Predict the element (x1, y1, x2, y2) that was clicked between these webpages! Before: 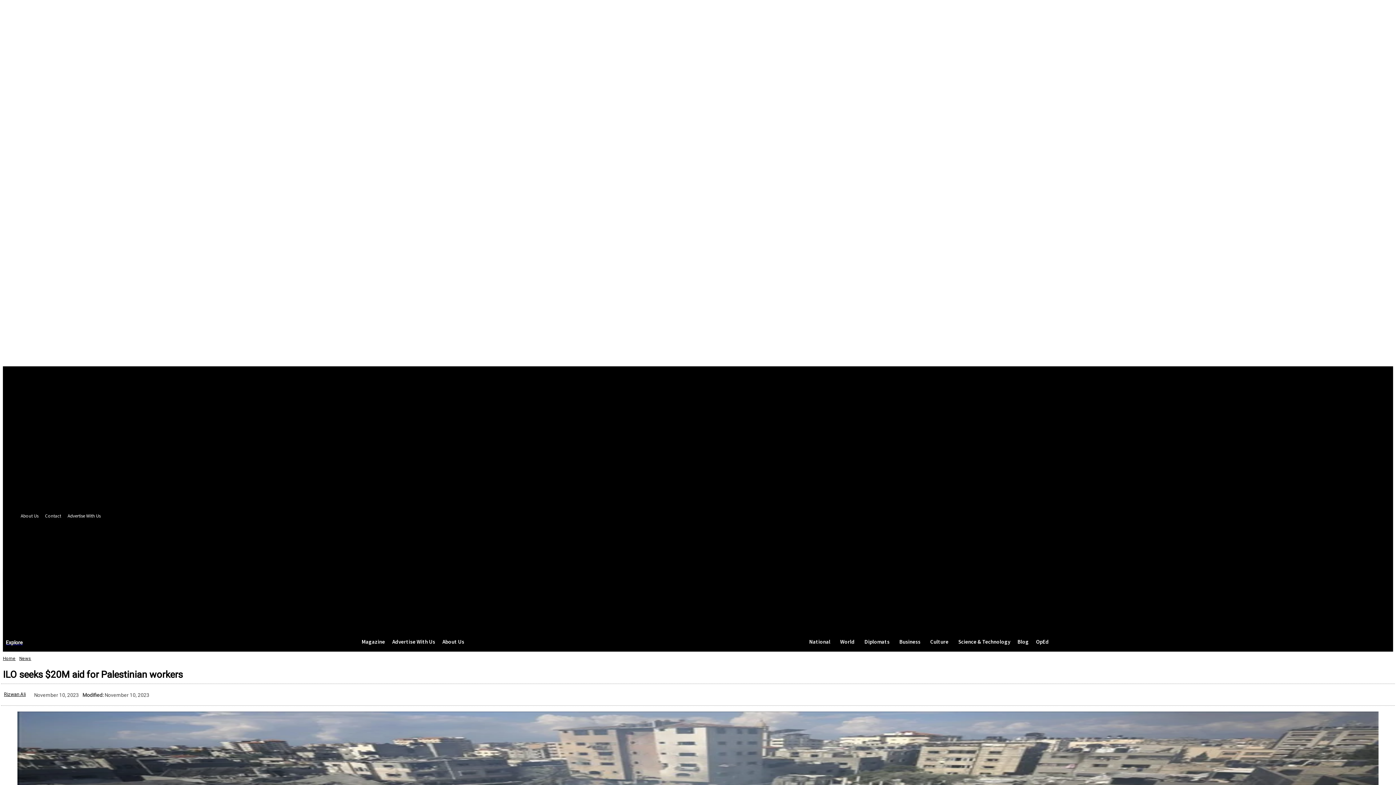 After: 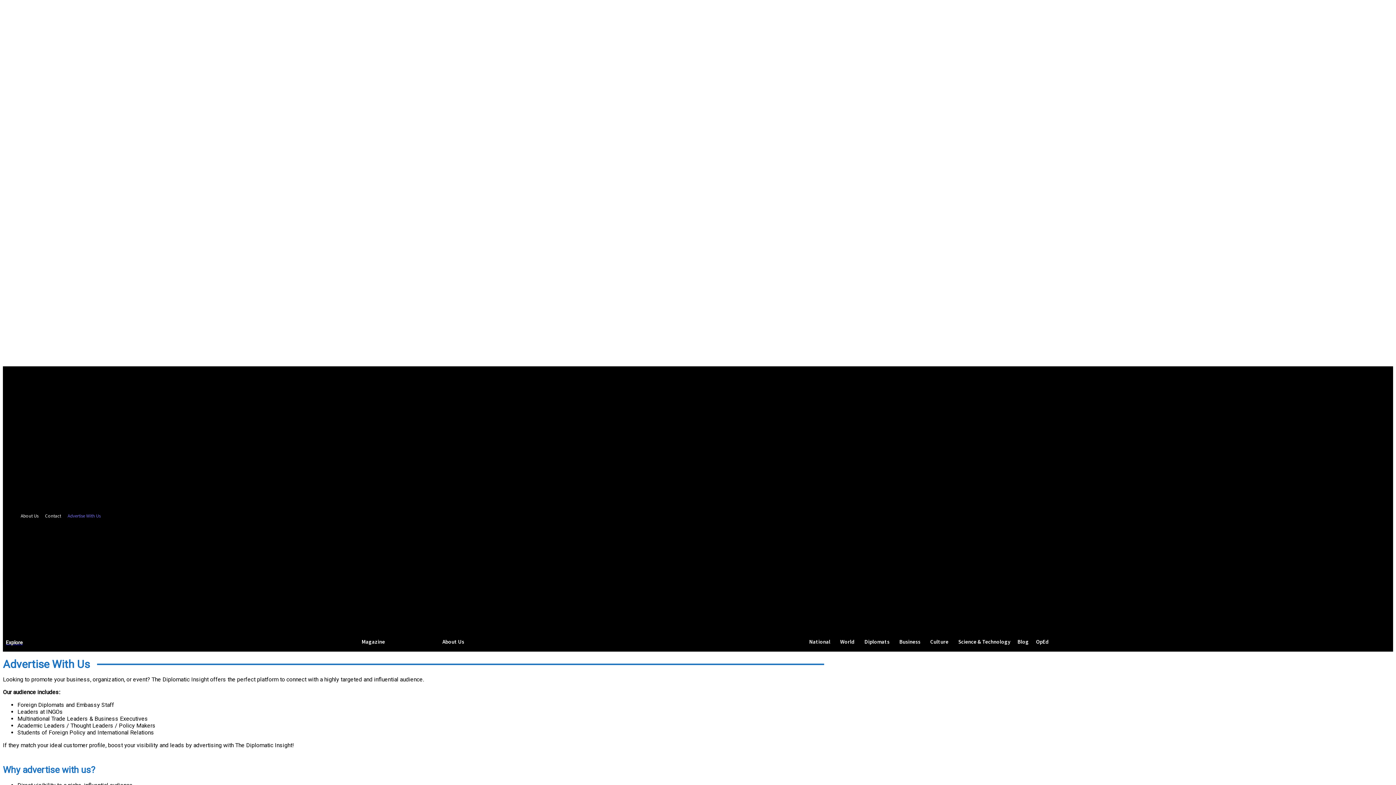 Action: label: Advertise With Us bbox: (64, 512, 104, 520)